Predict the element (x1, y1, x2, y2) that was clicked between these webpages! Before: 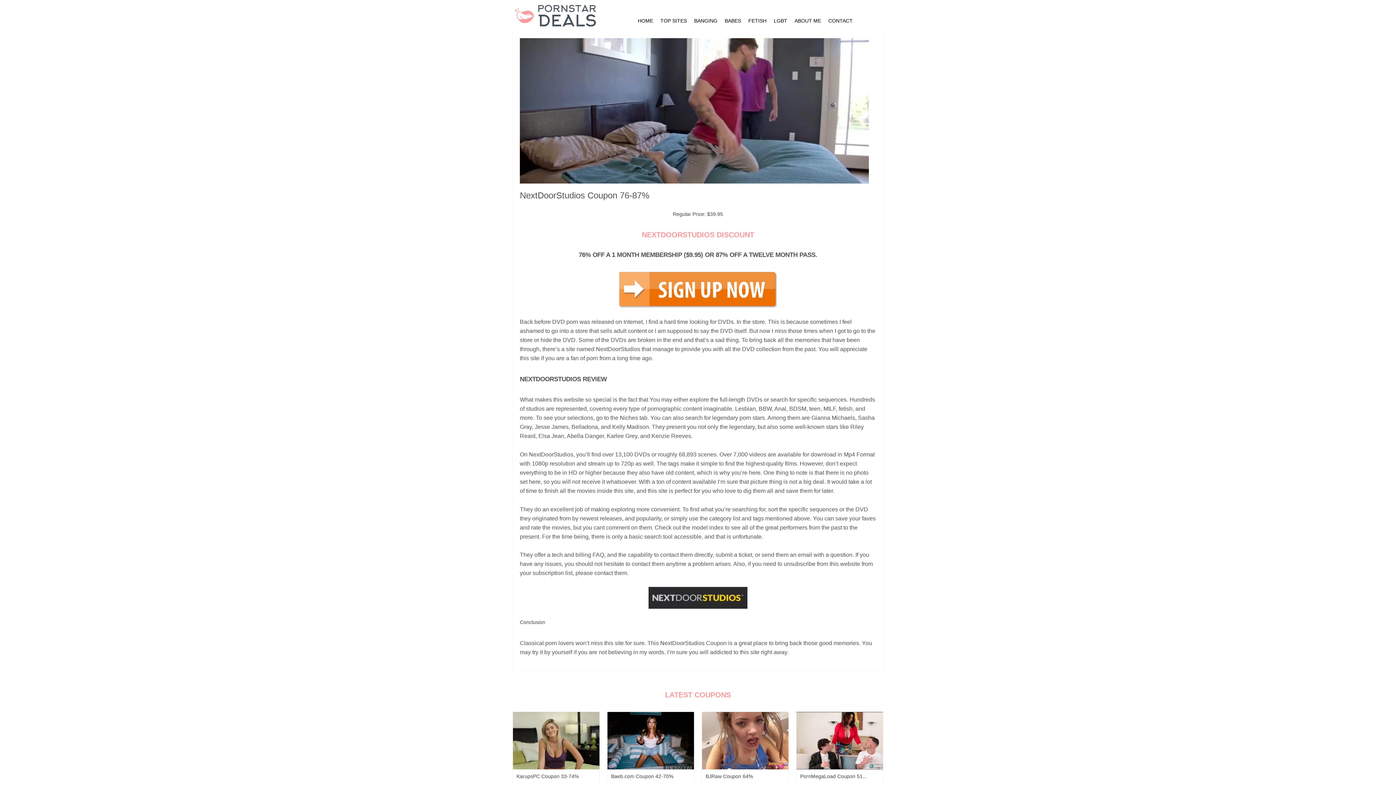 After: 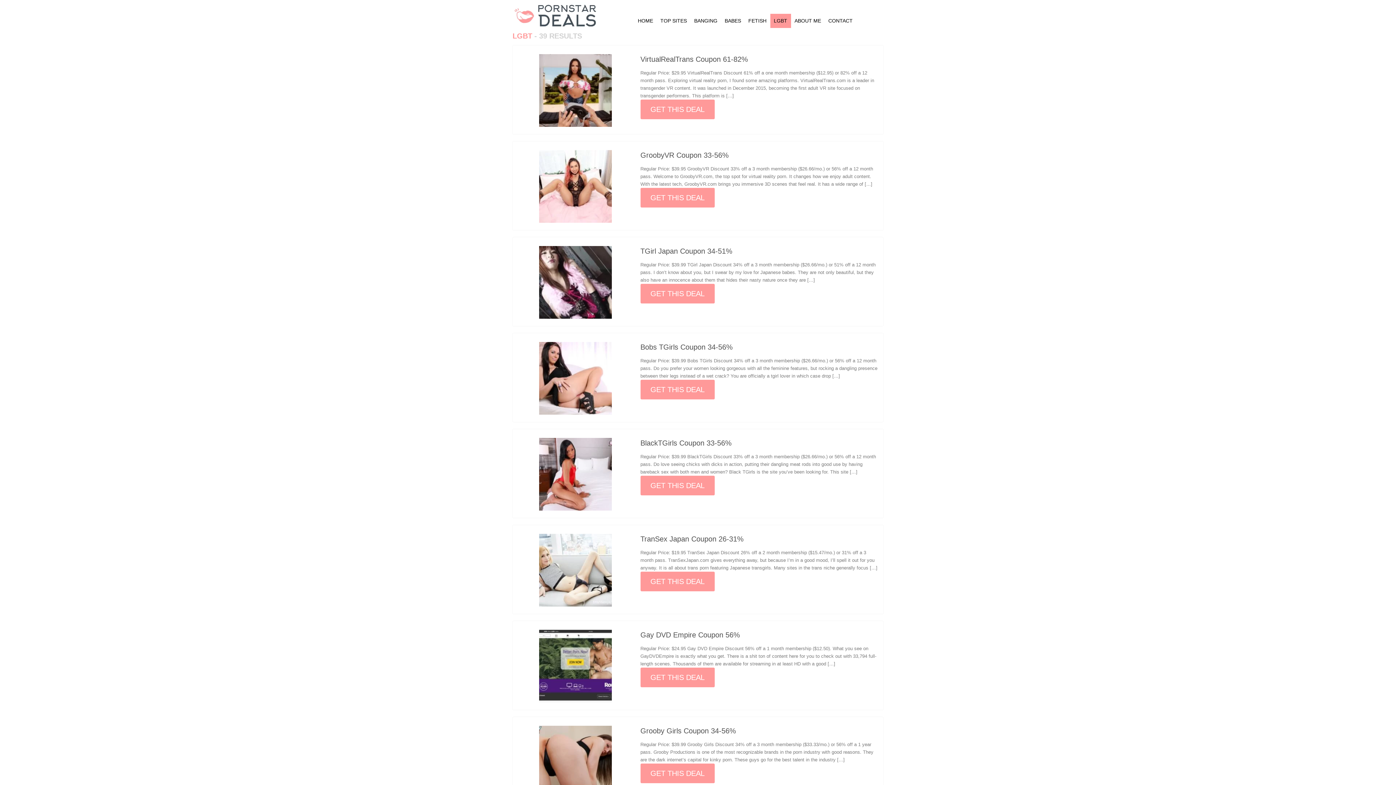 Action: bbox: (774, 17, 787, 28) label: LGBT